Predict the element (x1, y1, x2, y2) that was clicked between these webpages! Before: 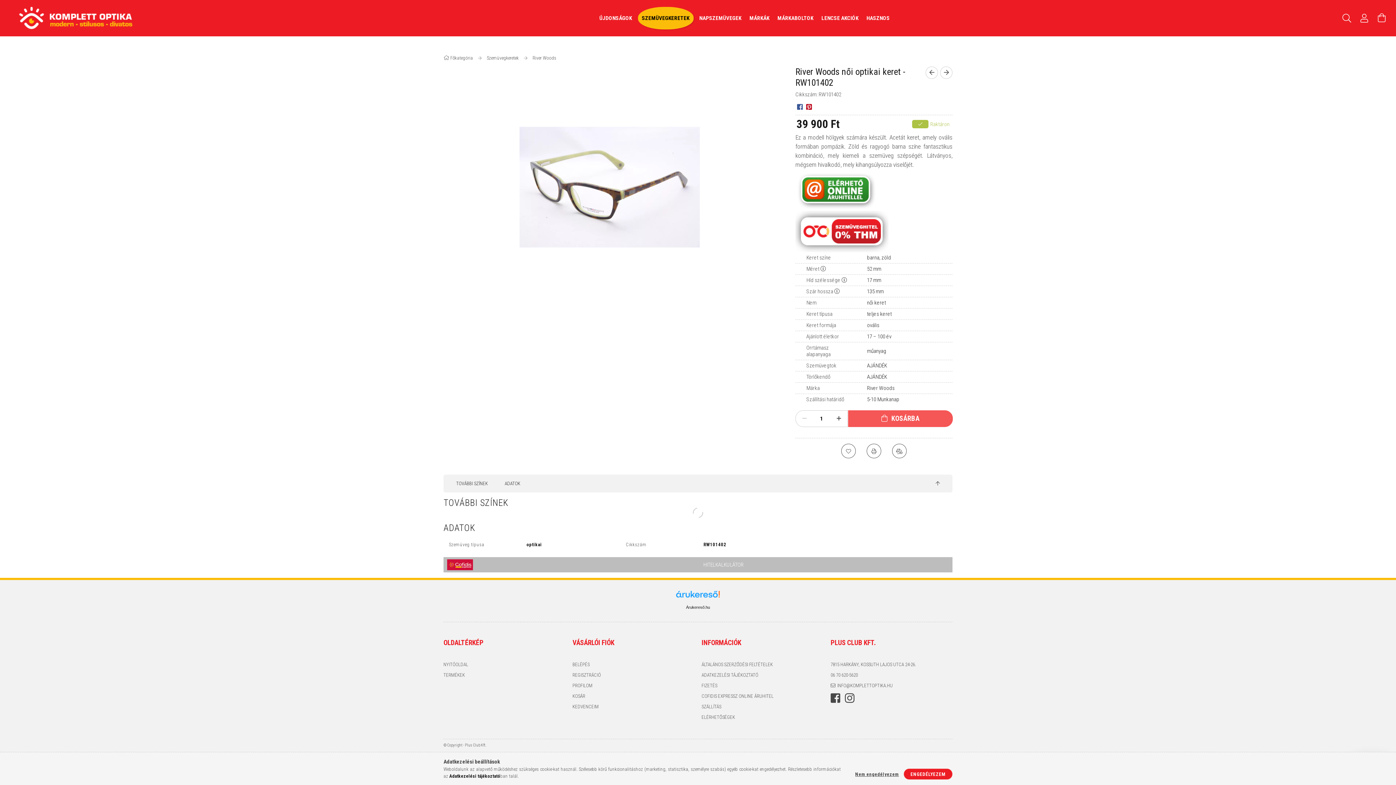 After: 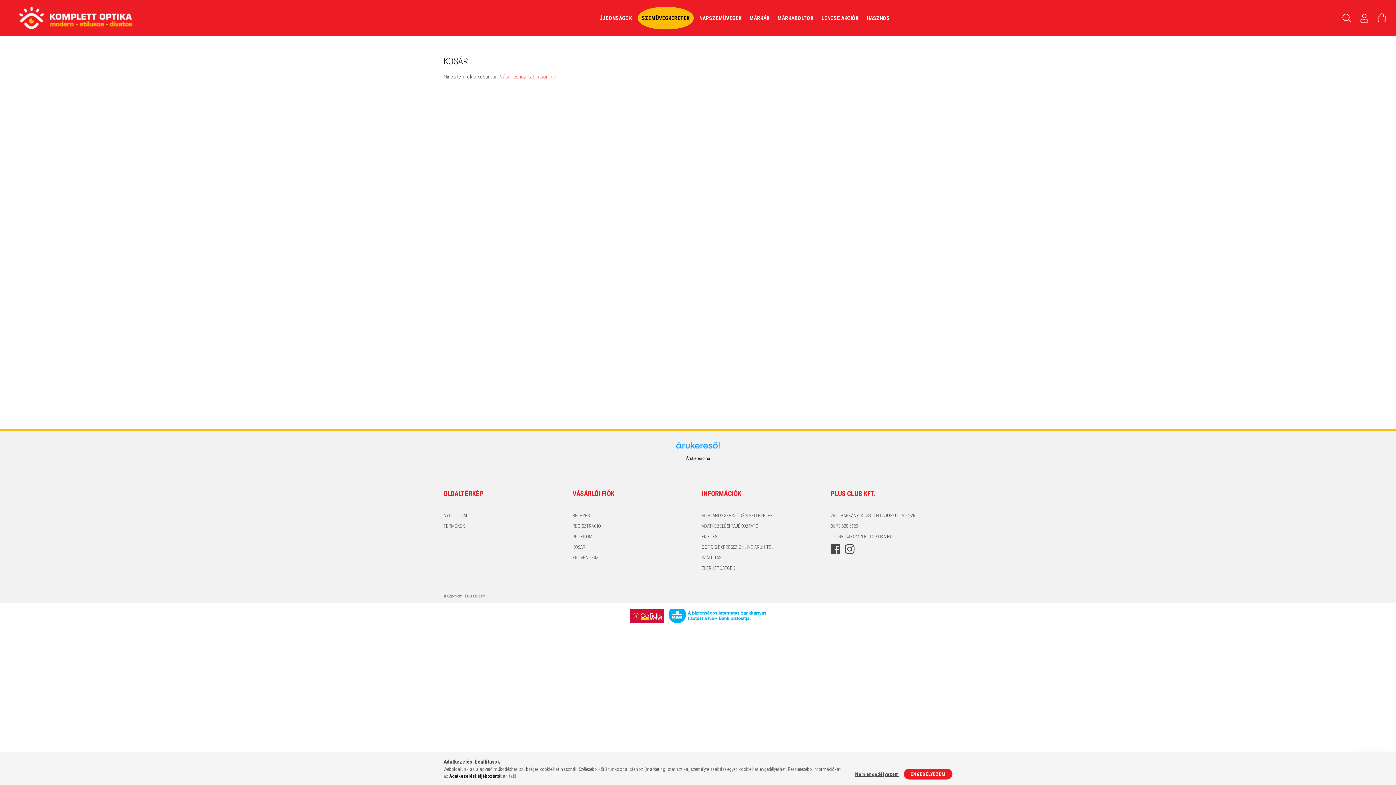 Action: bbox: (572, 693, 585, 700) label: KOSÁR